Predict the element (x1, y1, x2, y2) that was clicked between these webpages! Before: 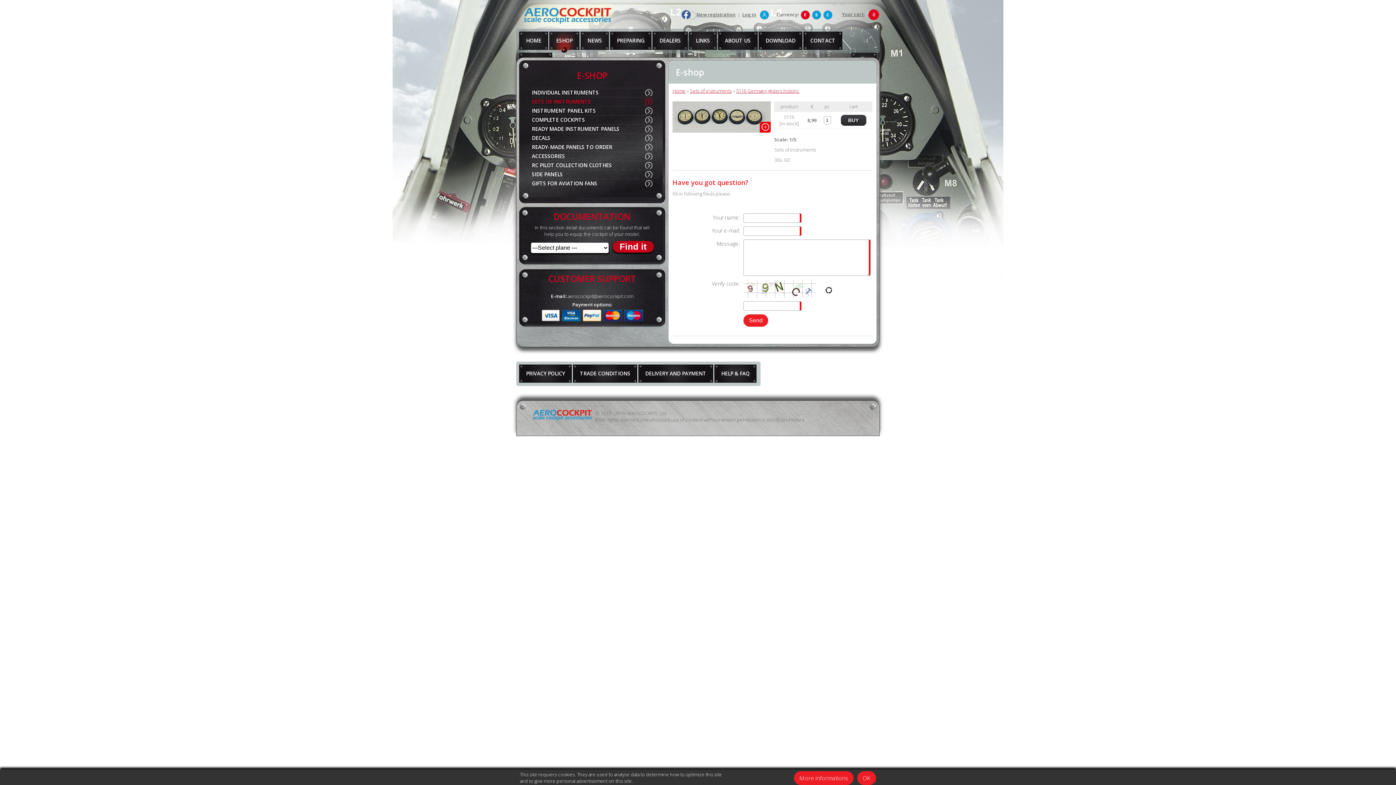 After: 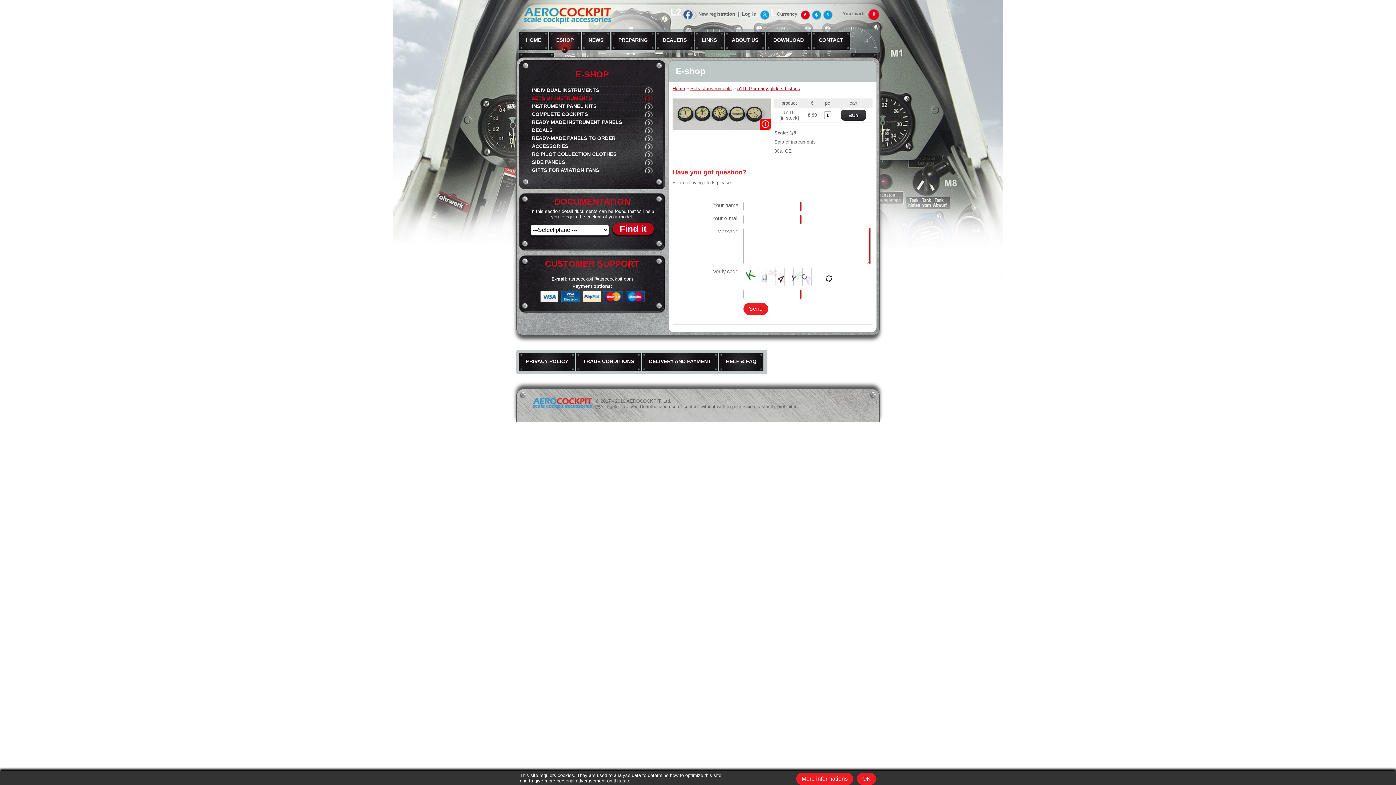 Action: bbox: (736, 87, 799, 94) label: 5116 Germany gliders historic